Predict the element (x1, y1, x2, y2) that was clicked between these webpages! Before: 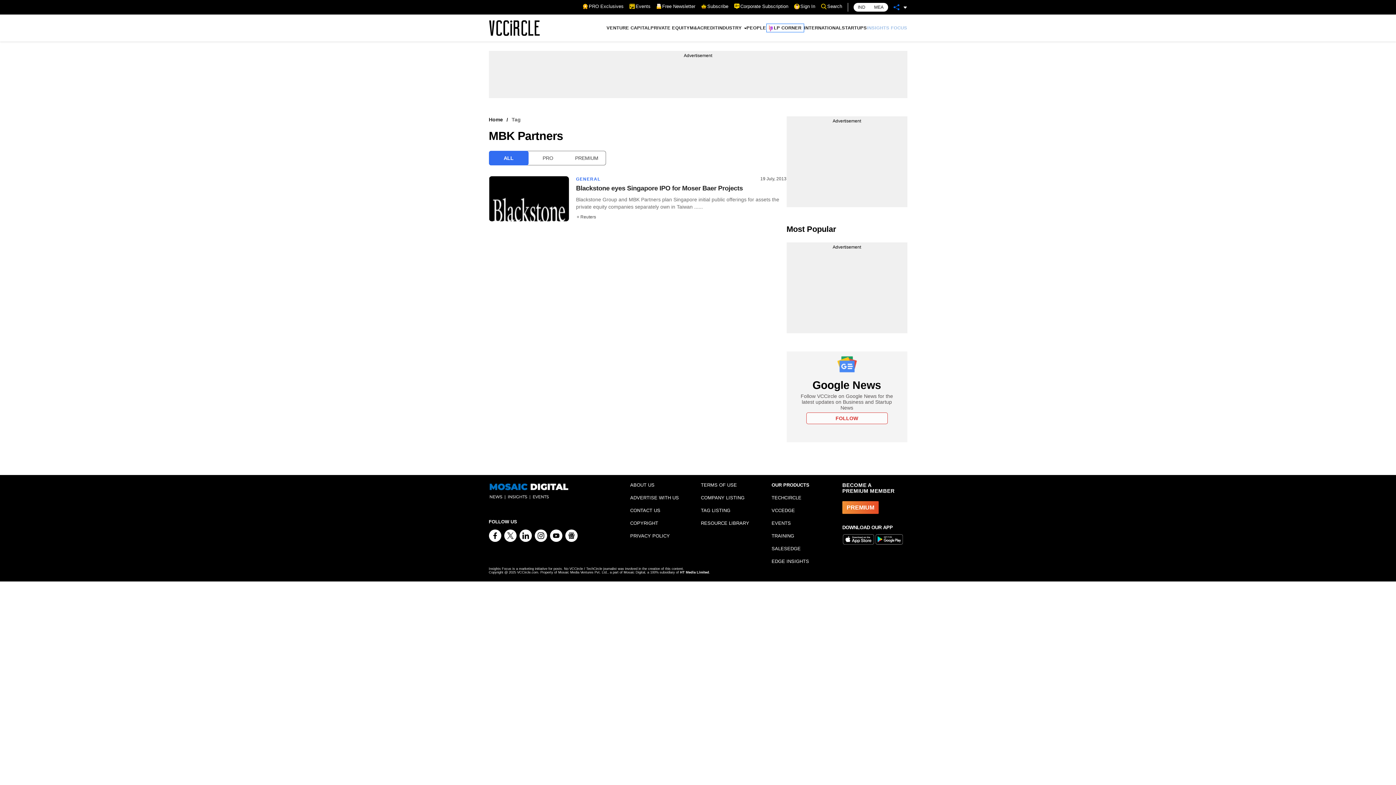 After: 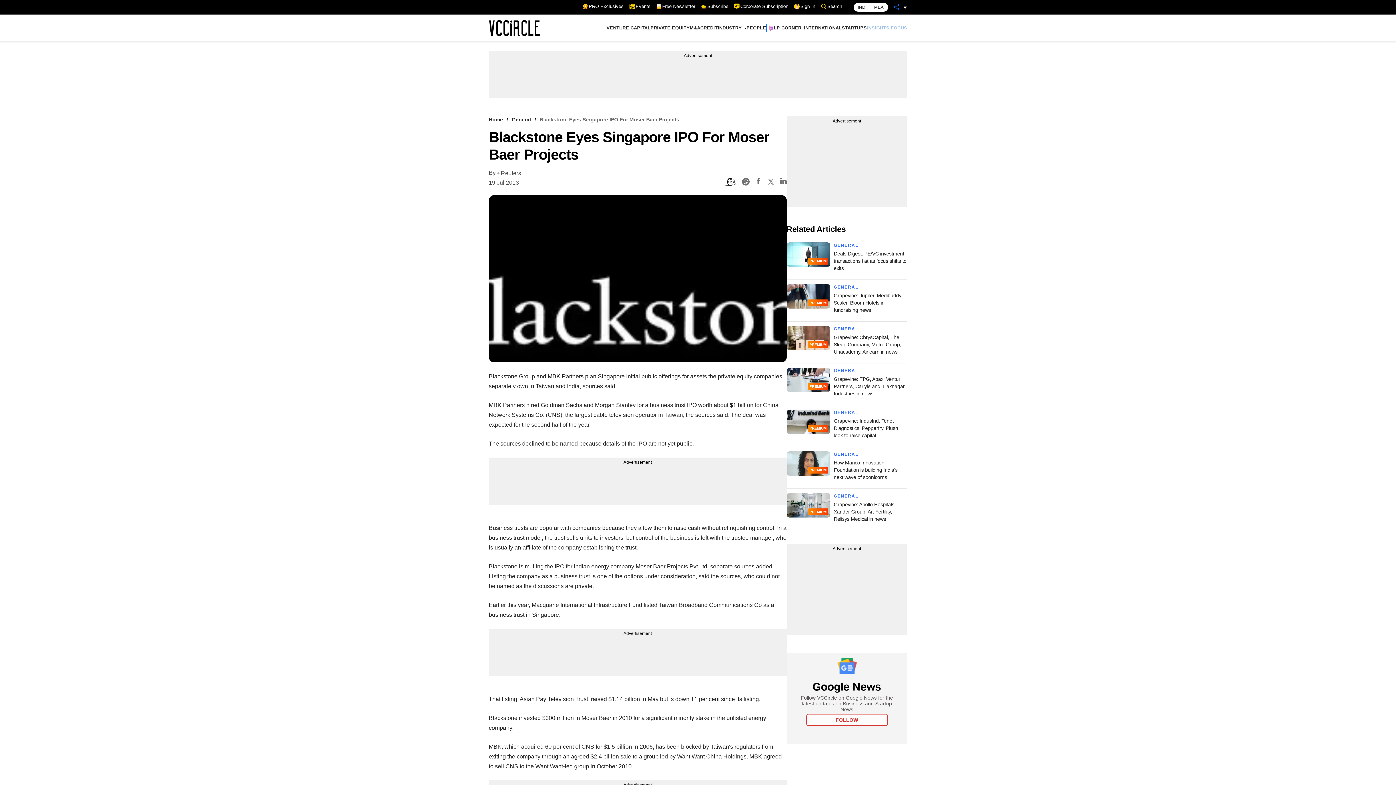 Action: bbox: (488, 176, 568, 221)